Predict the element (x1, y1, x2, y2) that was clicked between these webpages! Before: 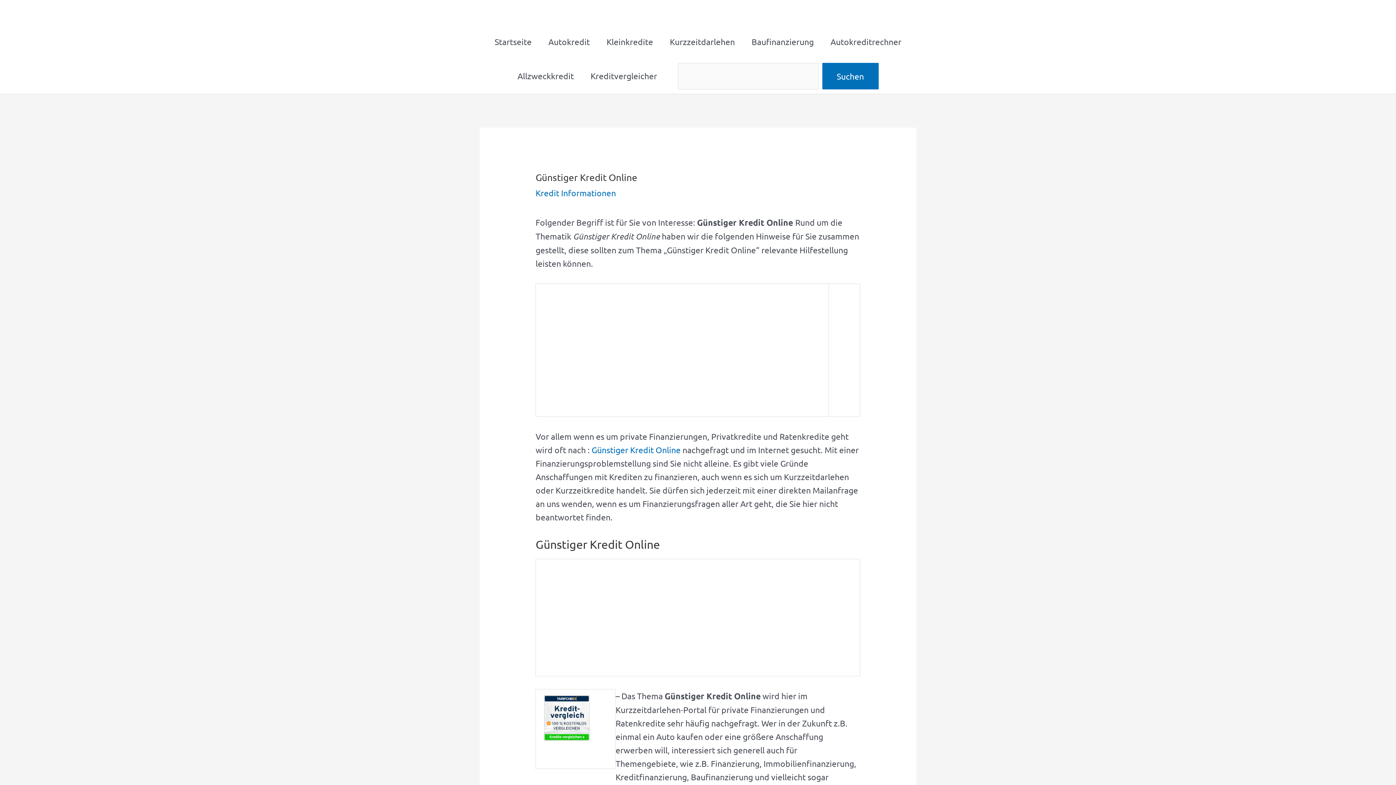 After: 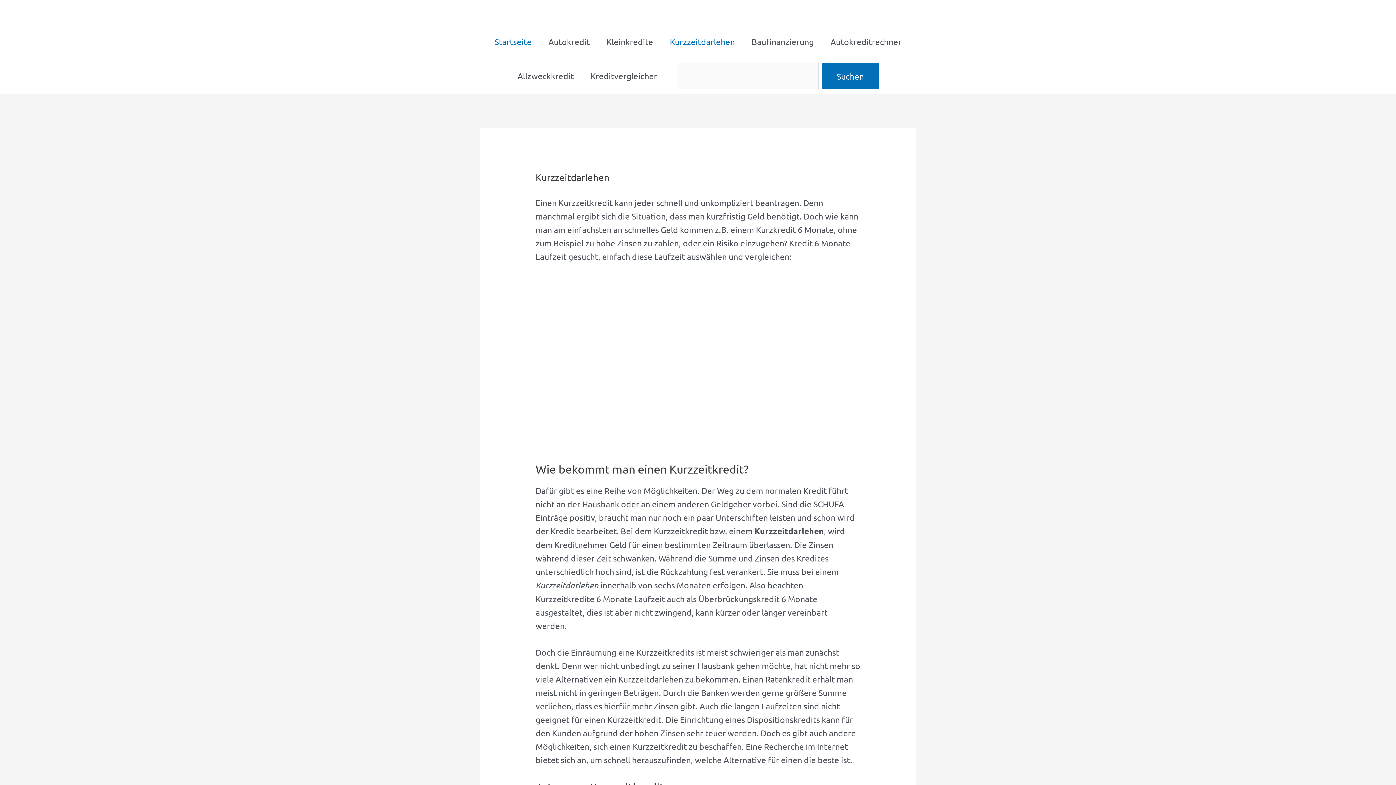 Action: bbox: (661, 25, 743, 58) label: Kurzzeitdarlehen